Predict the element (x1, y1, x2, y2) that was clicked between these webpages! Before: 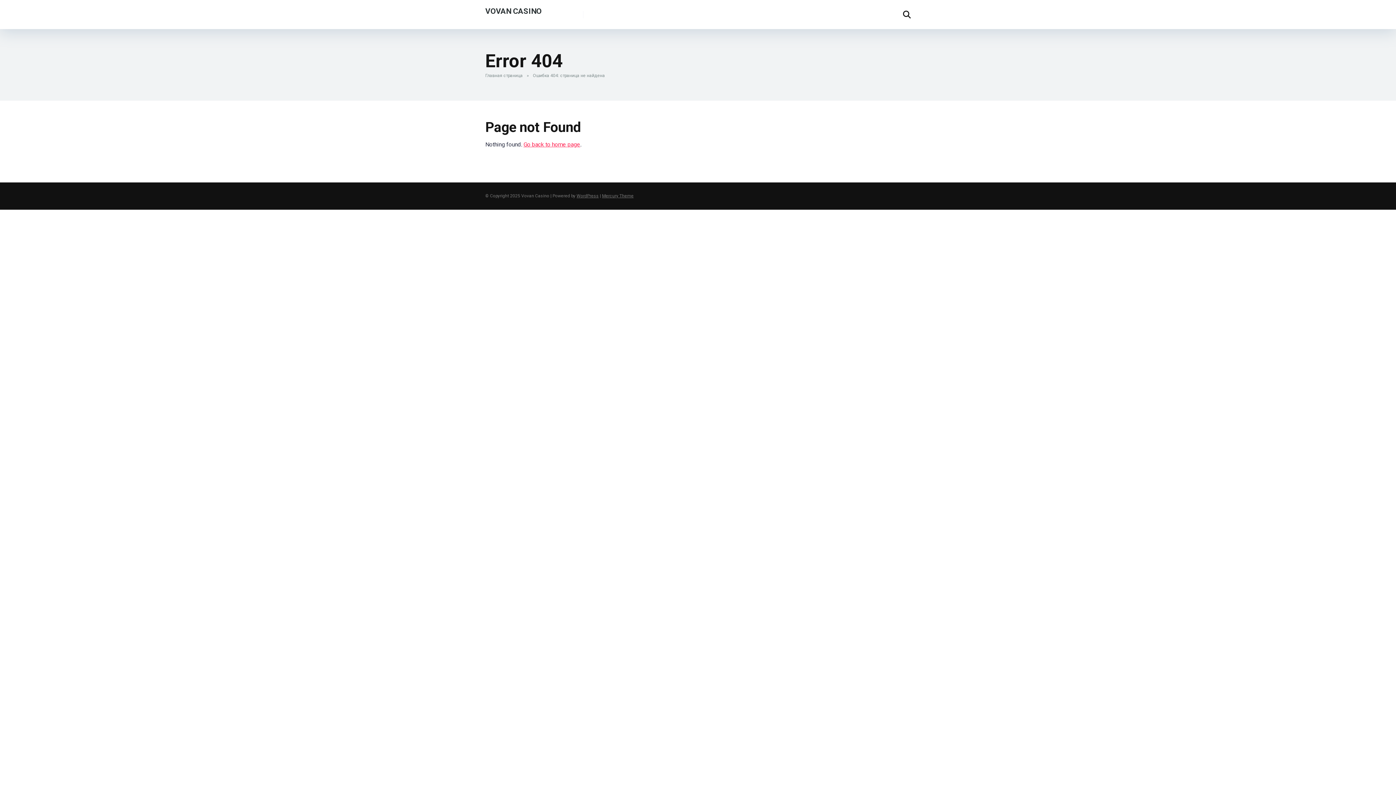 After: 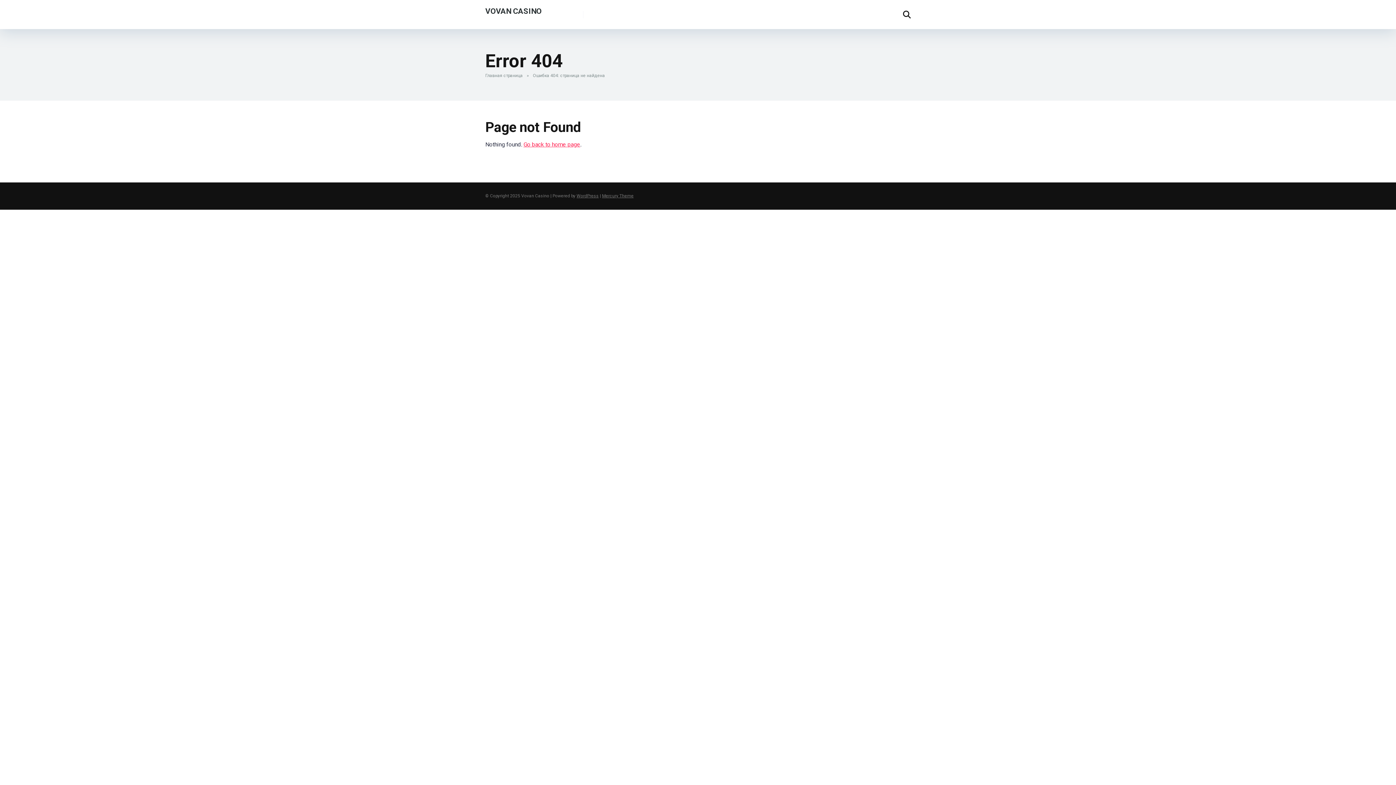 Action: bbox: (576, 193, 598, 198) label: WordPress